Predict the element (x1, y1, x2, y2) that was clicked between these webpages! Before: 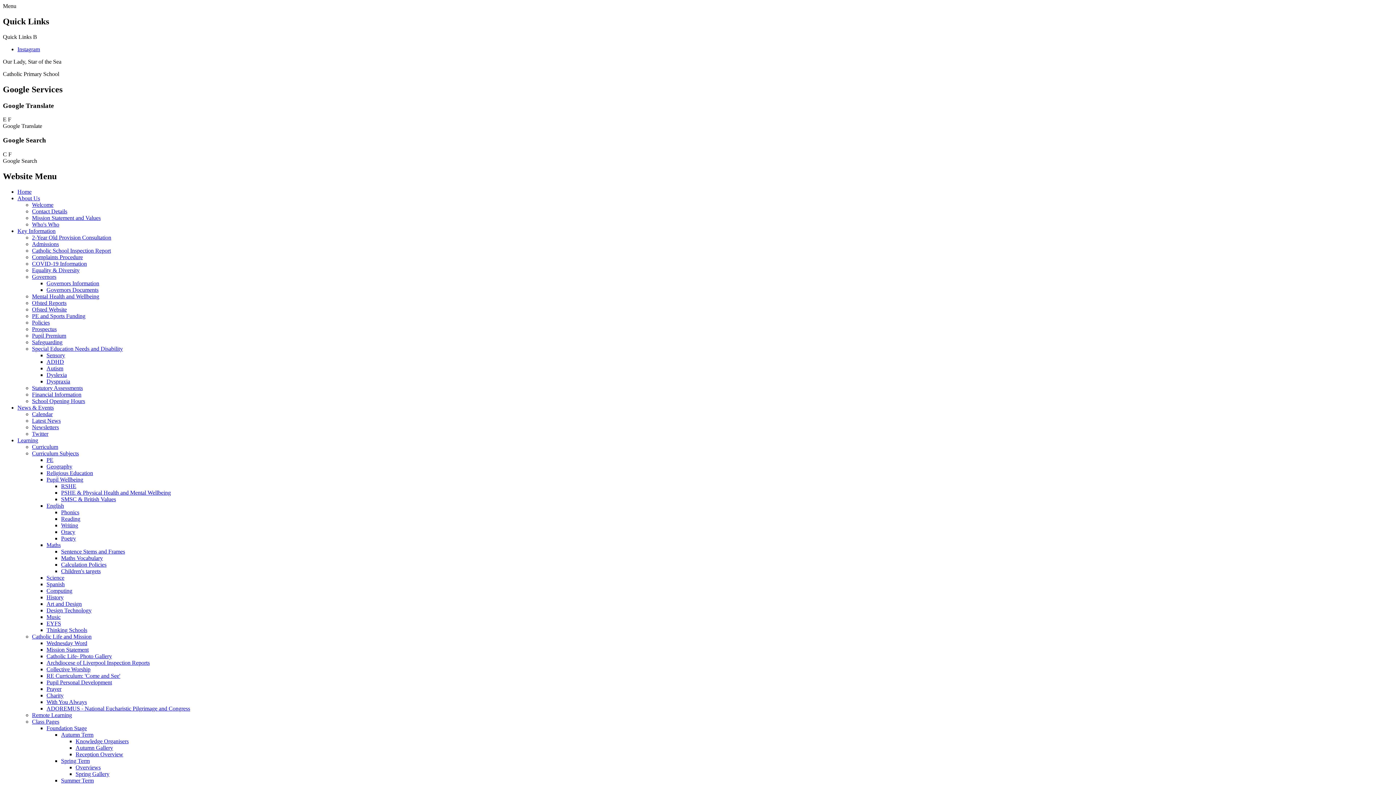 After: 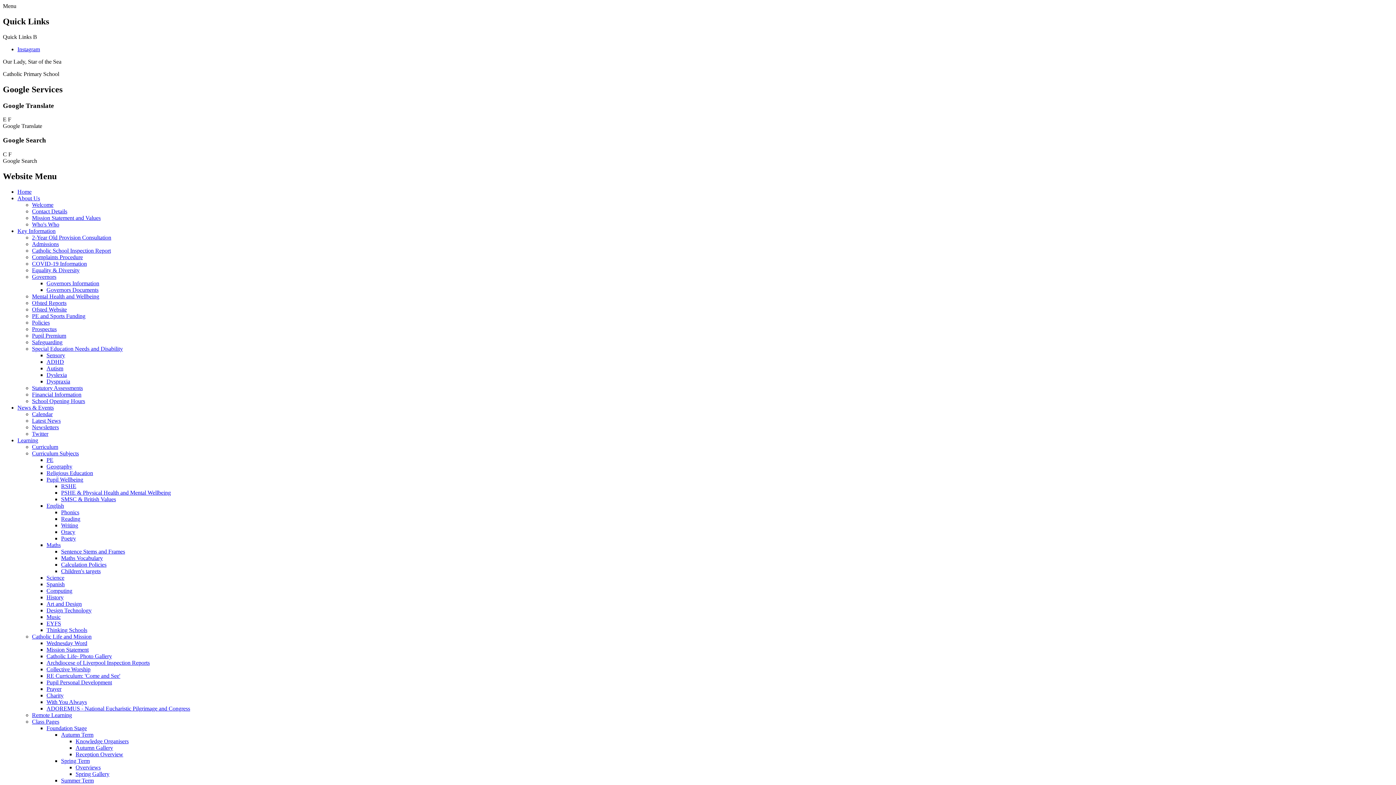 Action: label: Overviews bbox: (75, 764, 100, 770)